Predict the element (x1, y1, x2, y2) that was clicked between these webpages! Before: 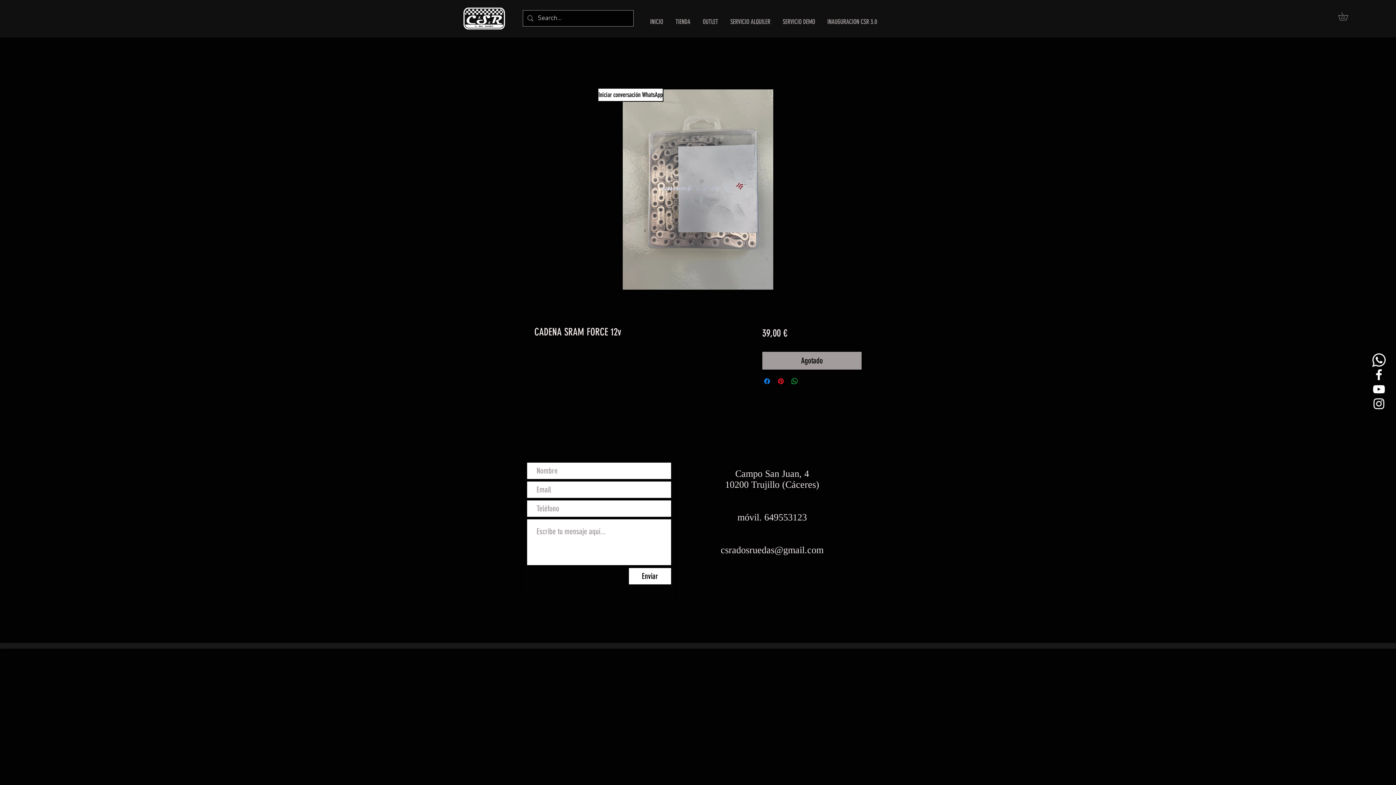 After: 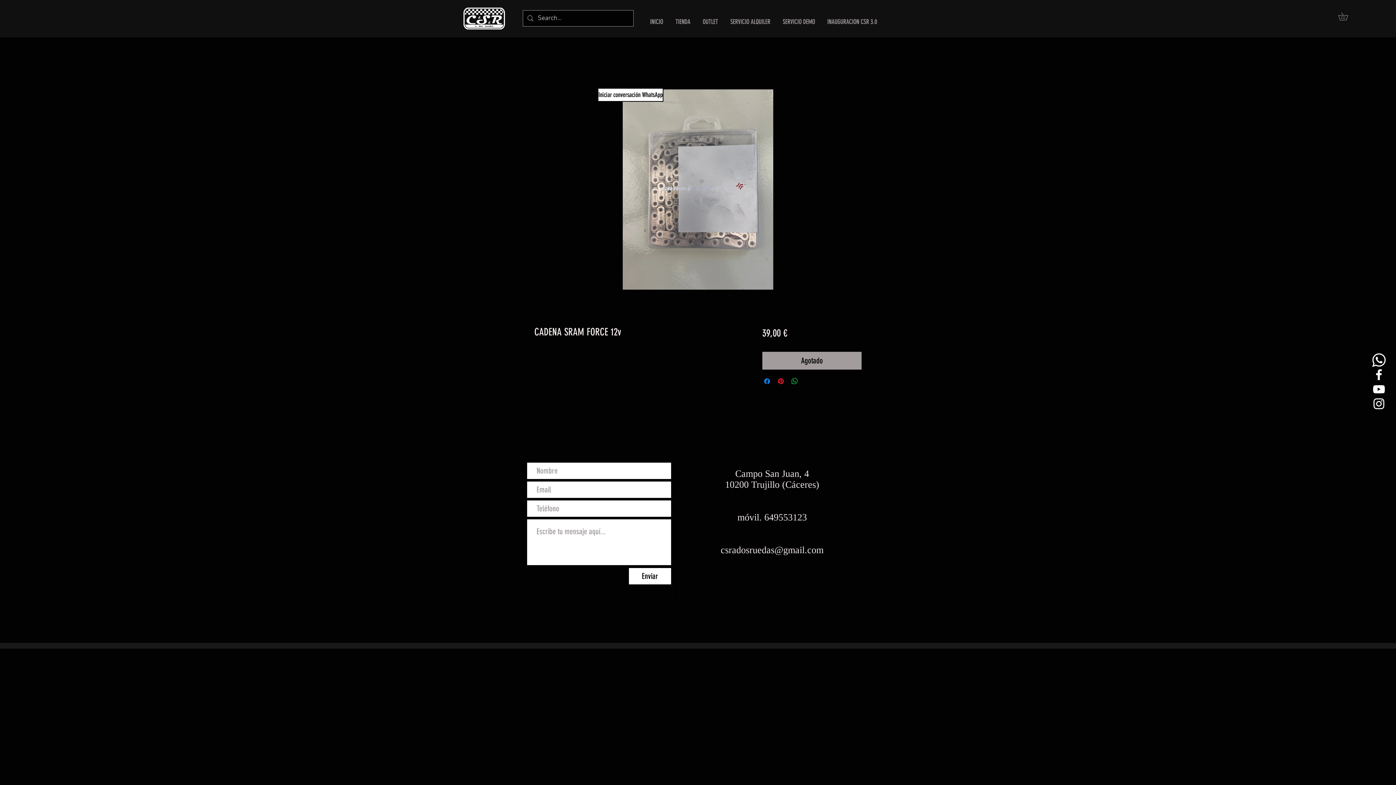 Action: bbox: (720, 545, 823, 555) label: csradosruedas@gmail.com